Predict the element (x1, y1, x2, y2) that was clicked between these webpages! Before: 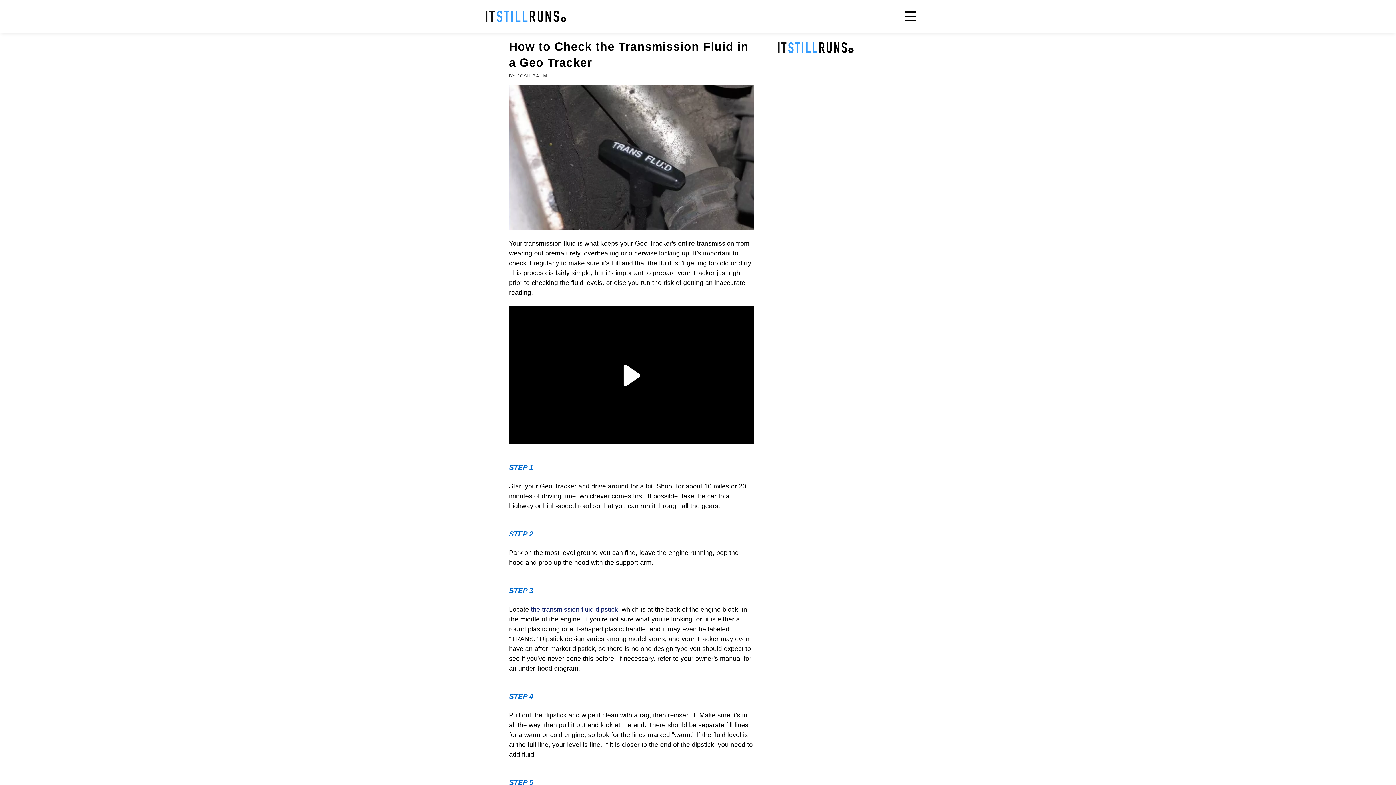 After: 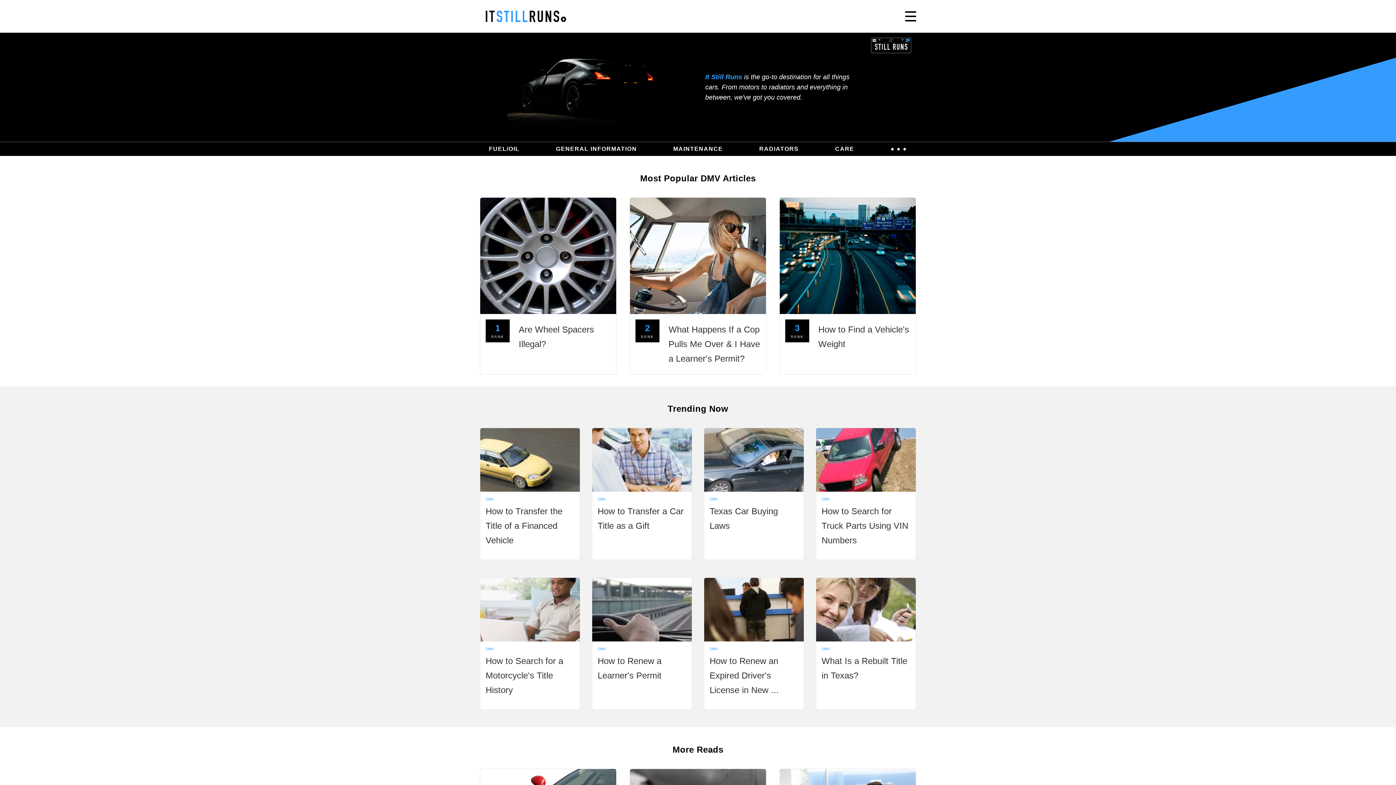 Action: label: DMV bbox: (1247, 131, 1265, 140)